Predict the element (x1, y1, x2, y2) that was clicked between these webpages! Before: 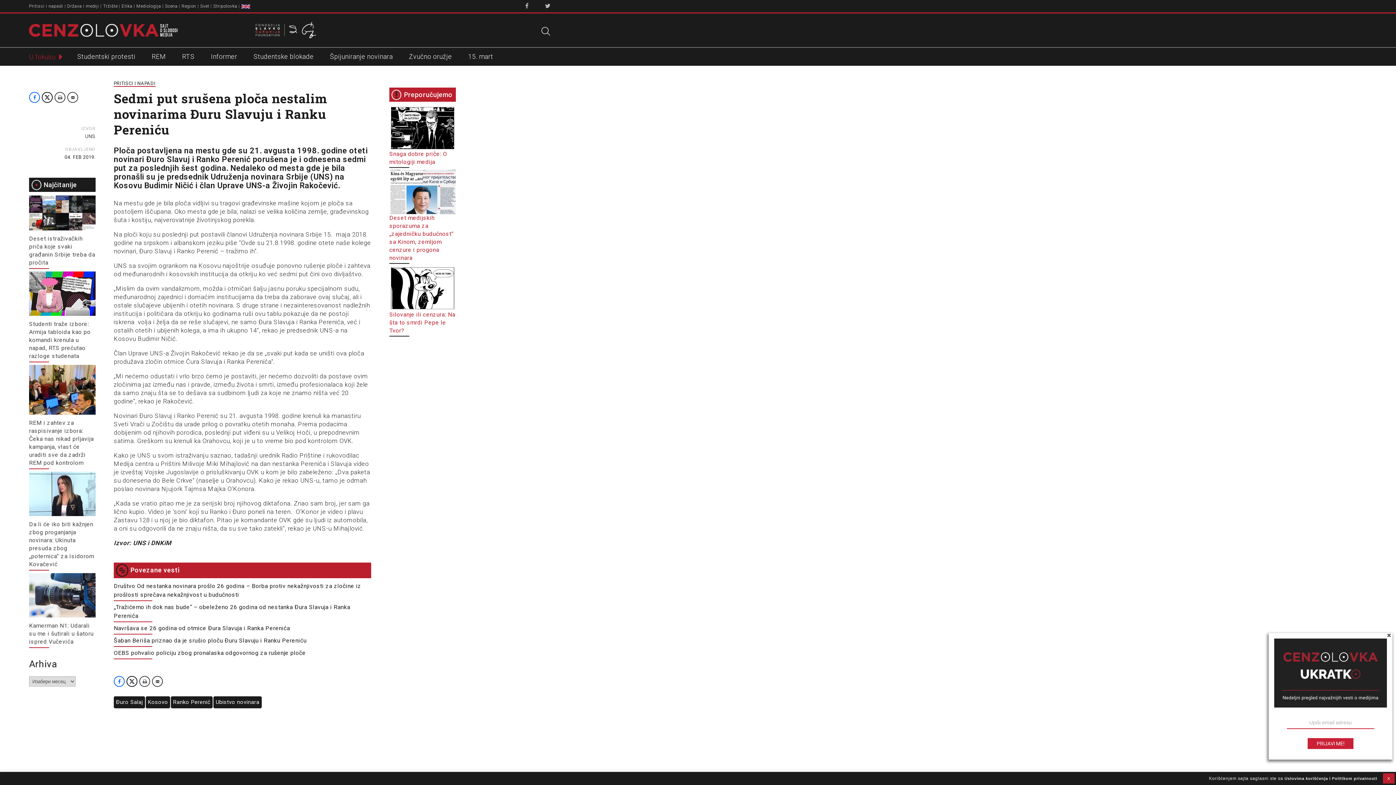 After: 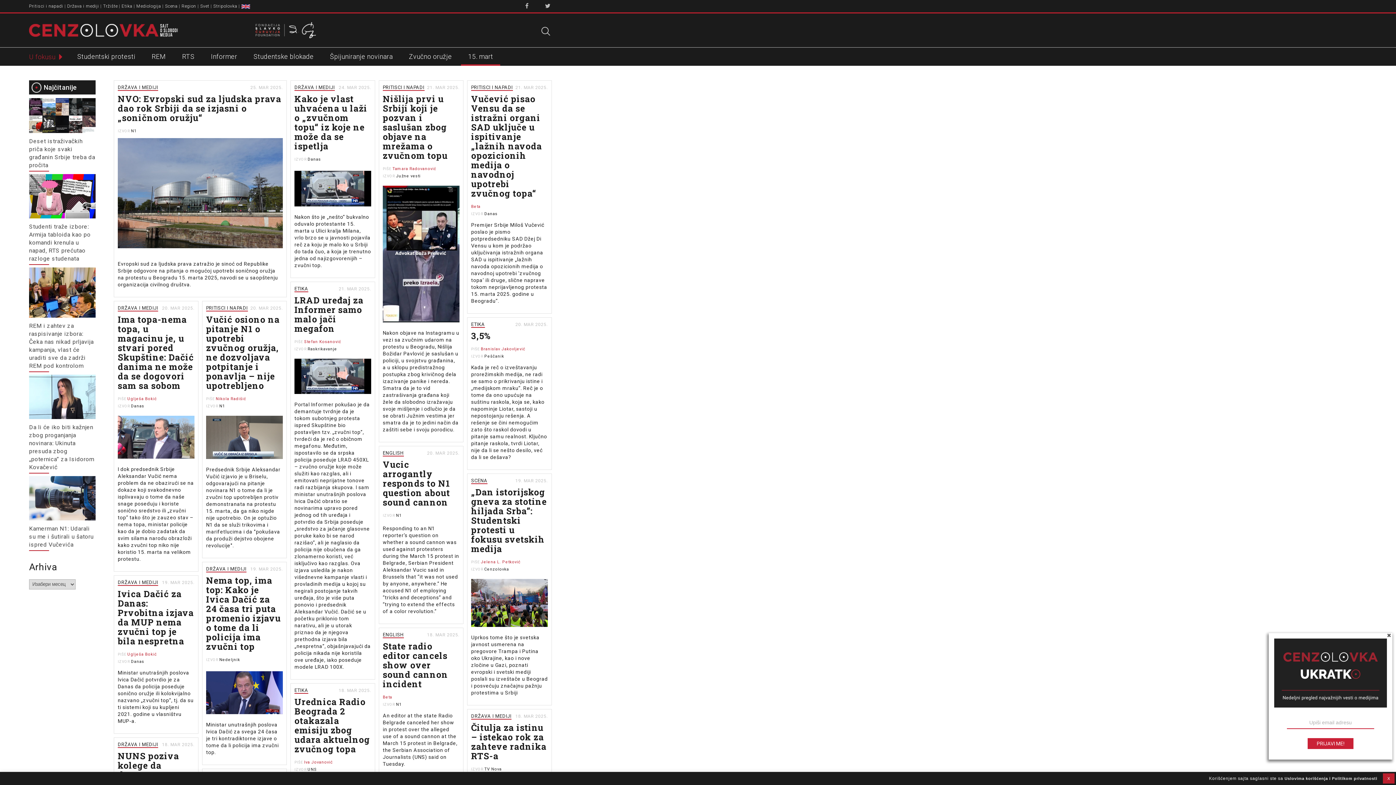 Action: bbox: (461, 47, 500, 65) label: 15. mart